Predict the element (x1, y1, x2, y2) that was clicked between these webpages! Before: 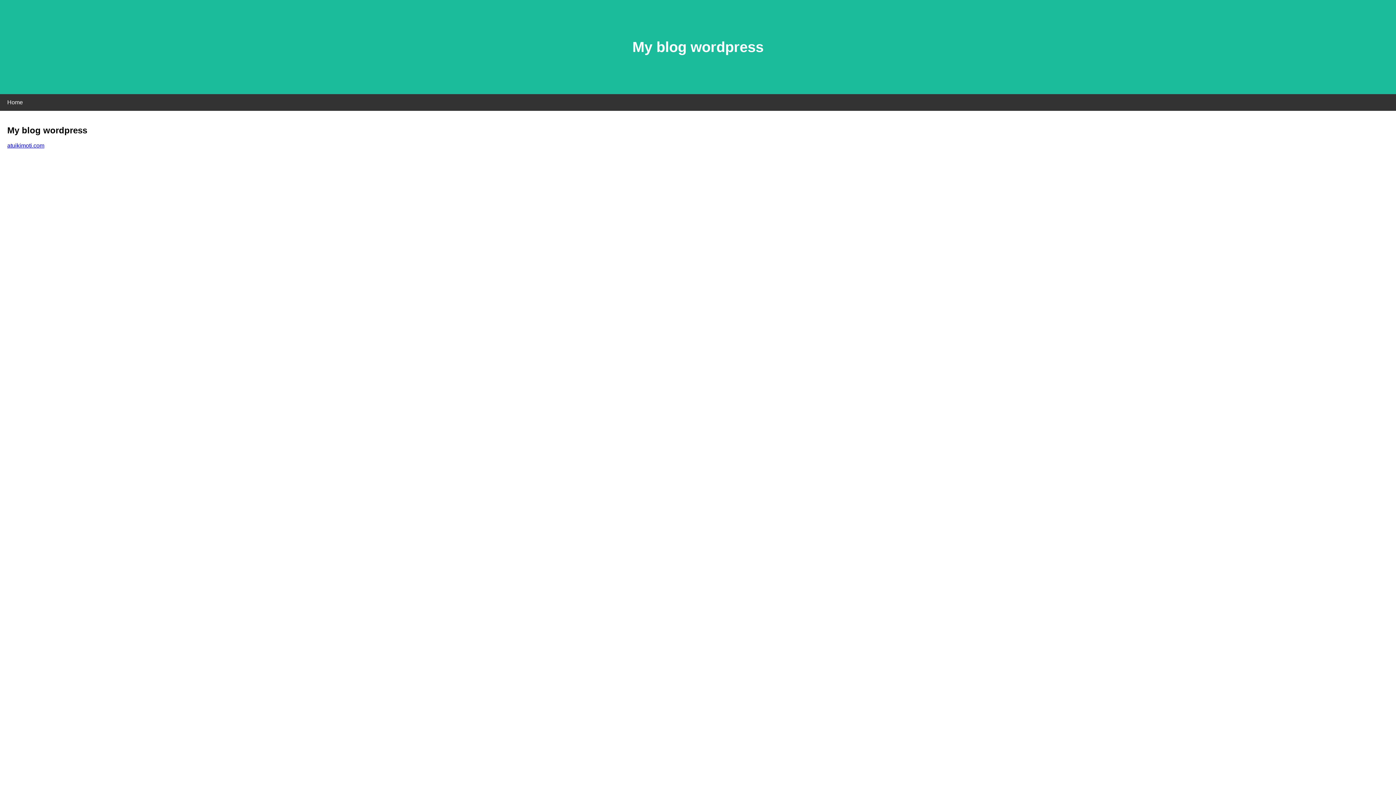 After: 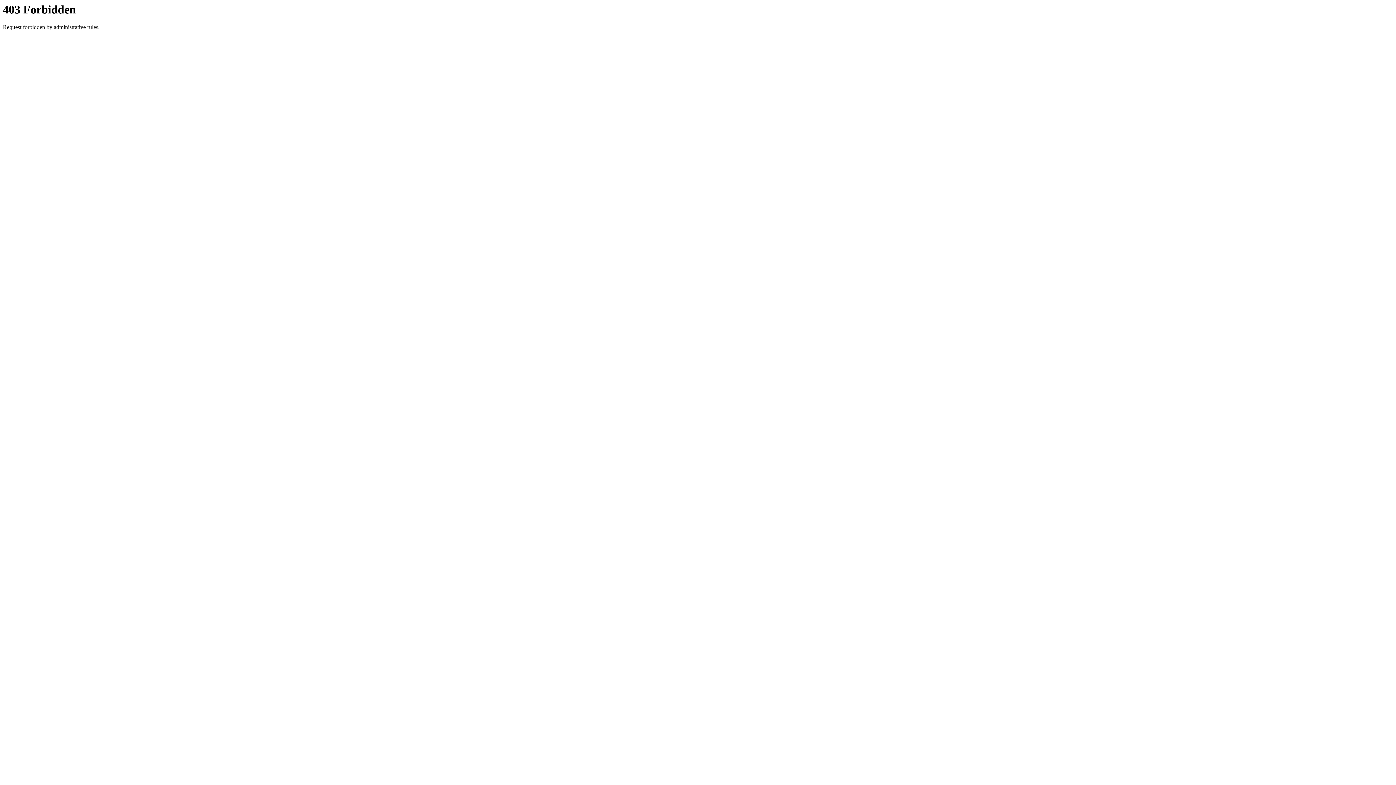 Action: bbox: (7, 142, 44, 148) label: atuikimoti.com